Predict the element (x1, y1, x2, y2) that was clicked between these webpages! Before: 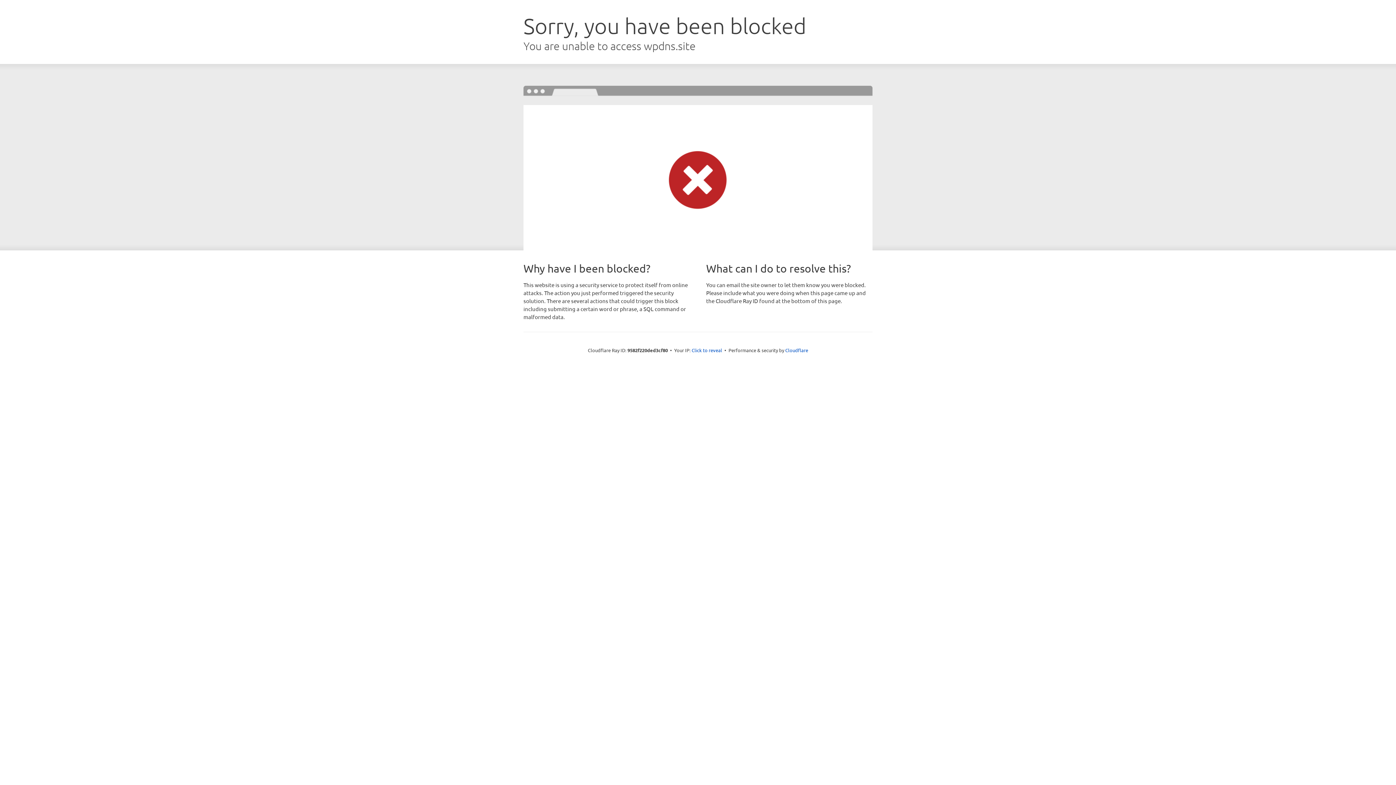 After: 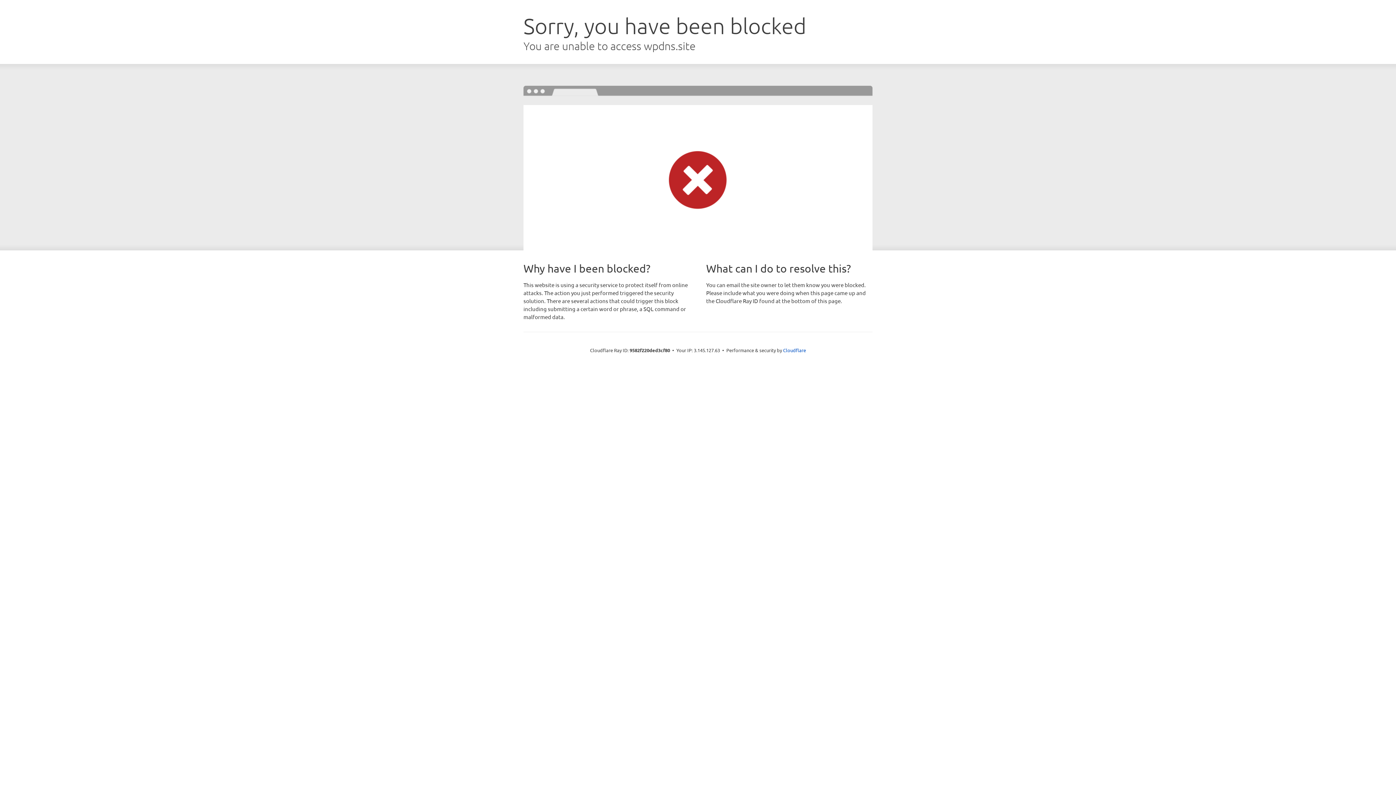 Action: bbox: (691, 346, 722, 353) label: Click to reveal